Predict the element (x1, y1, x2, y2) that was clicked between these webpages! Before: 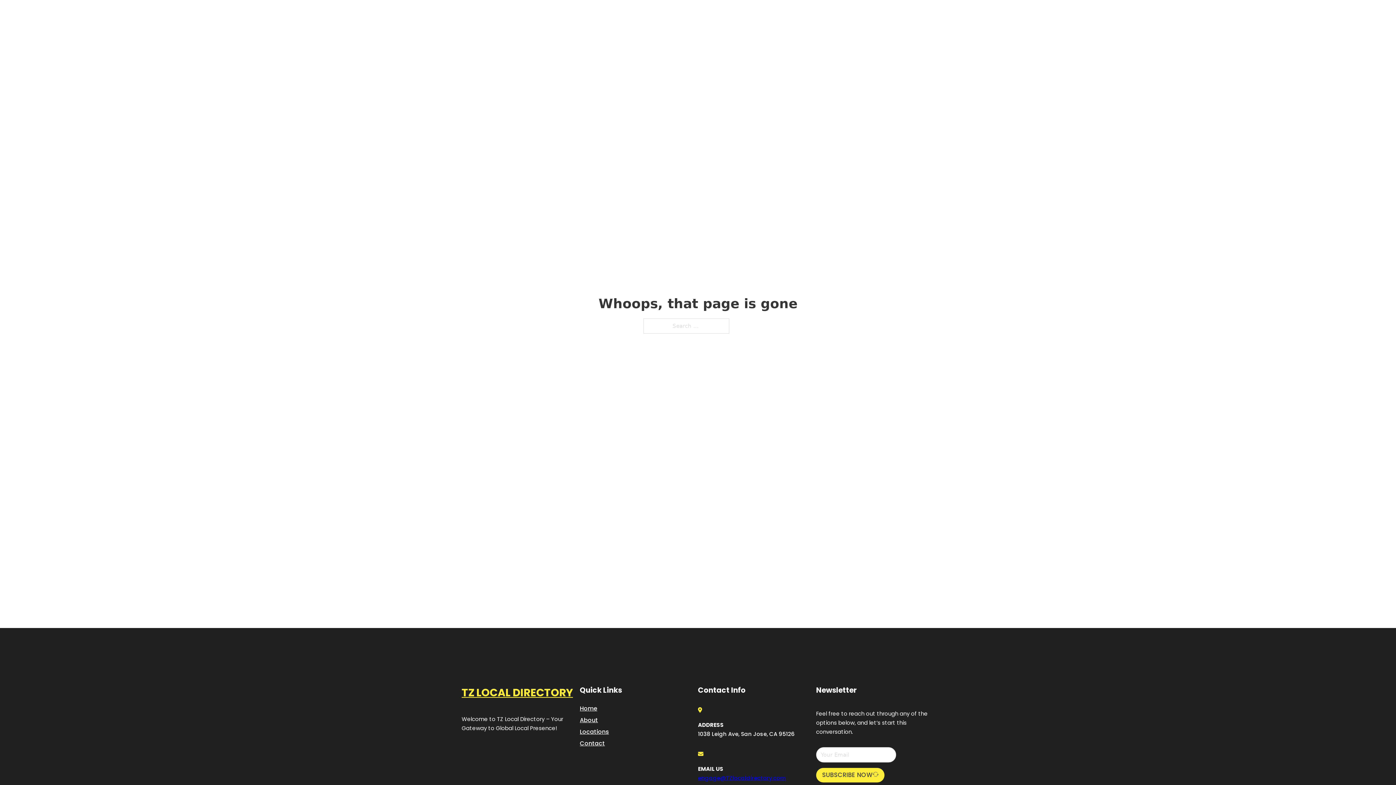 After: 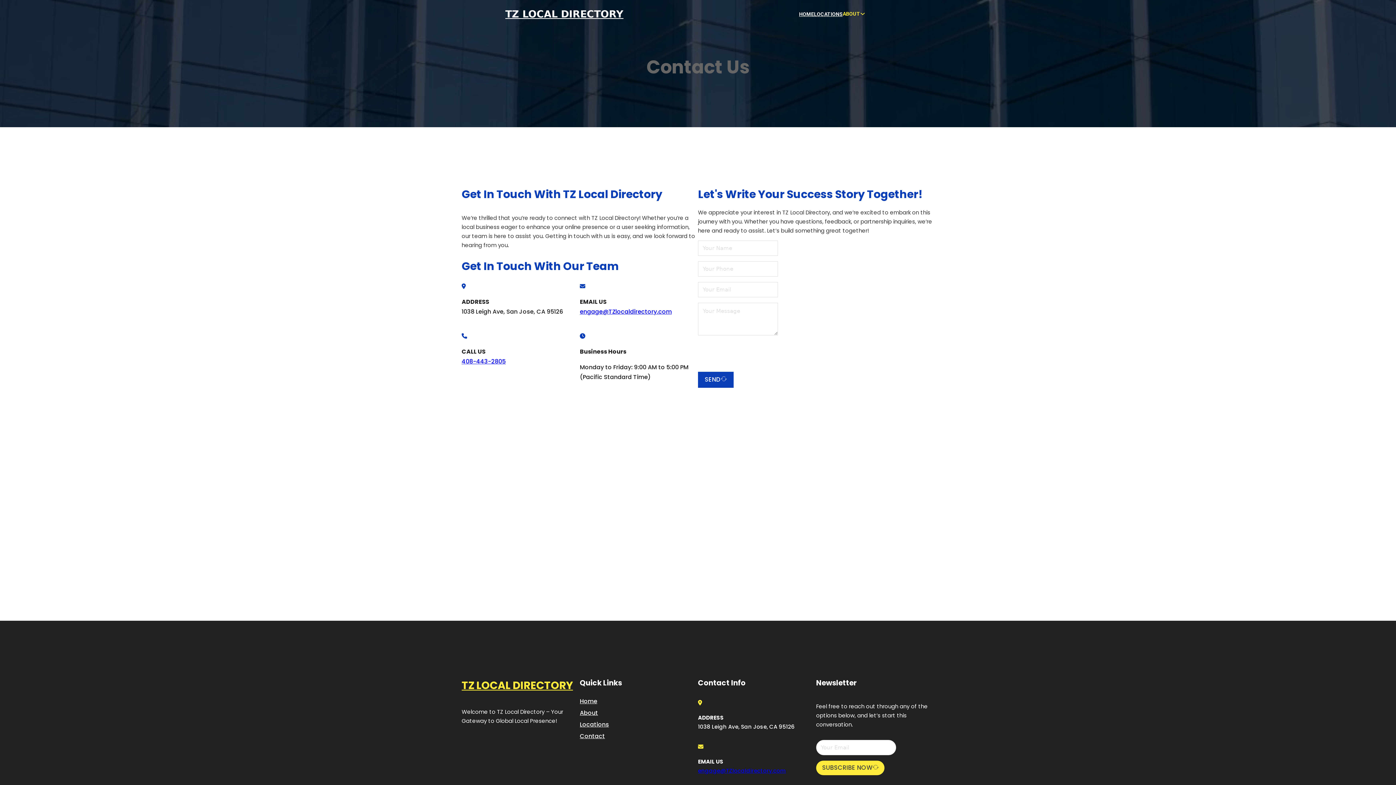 Action: label: Contact bbox: (580, 738, 605, 748)